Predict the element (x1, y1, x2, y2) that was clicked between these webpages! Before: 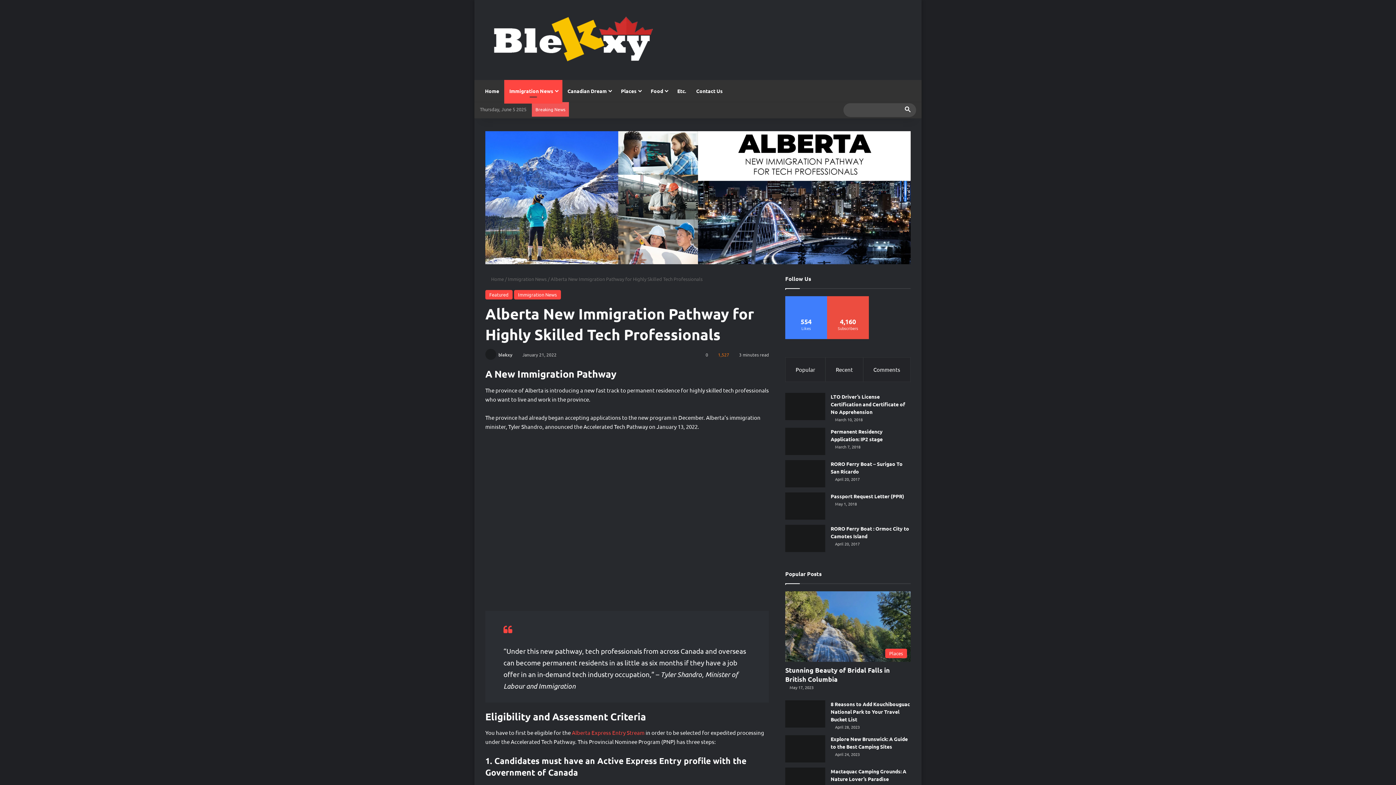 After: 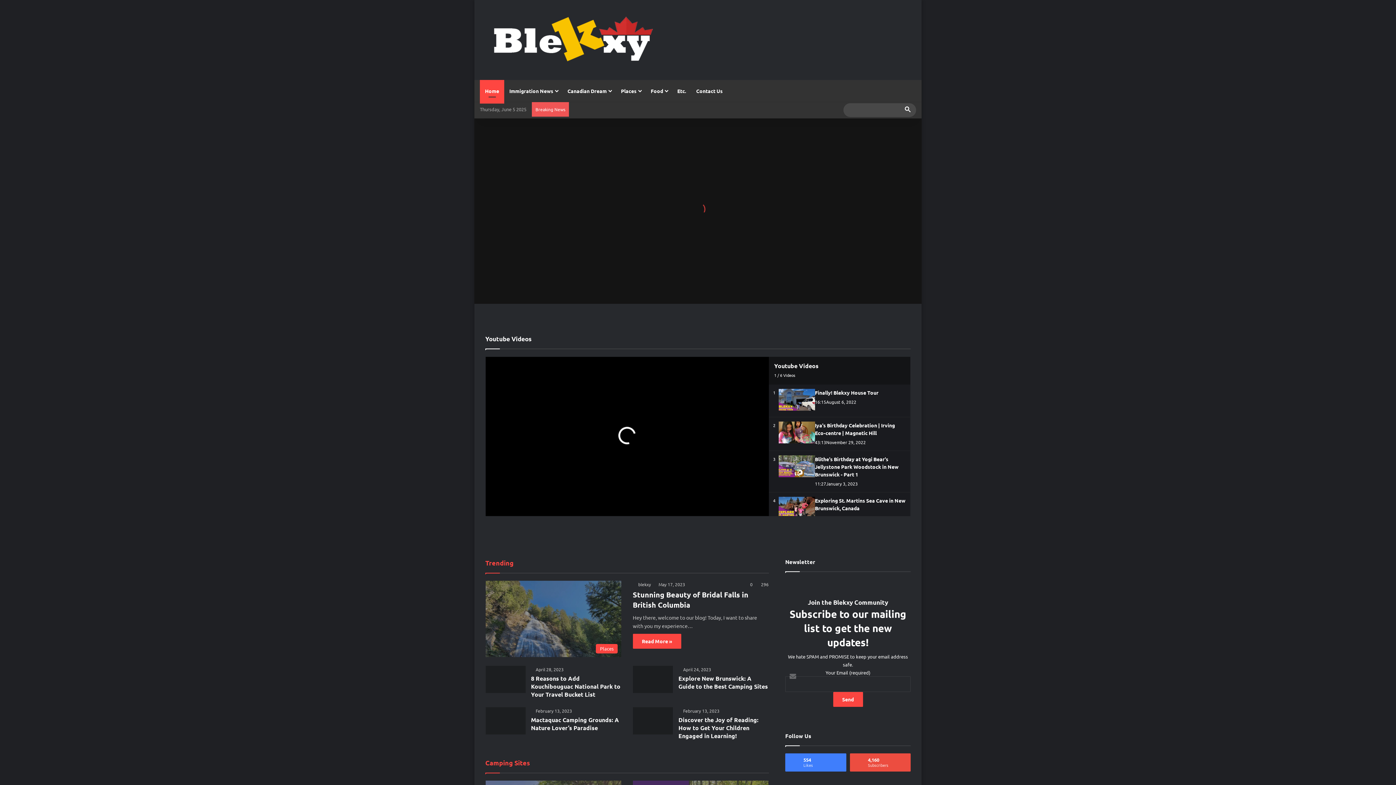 Action: label:  Home bbox: (485, 275, 504, 282)